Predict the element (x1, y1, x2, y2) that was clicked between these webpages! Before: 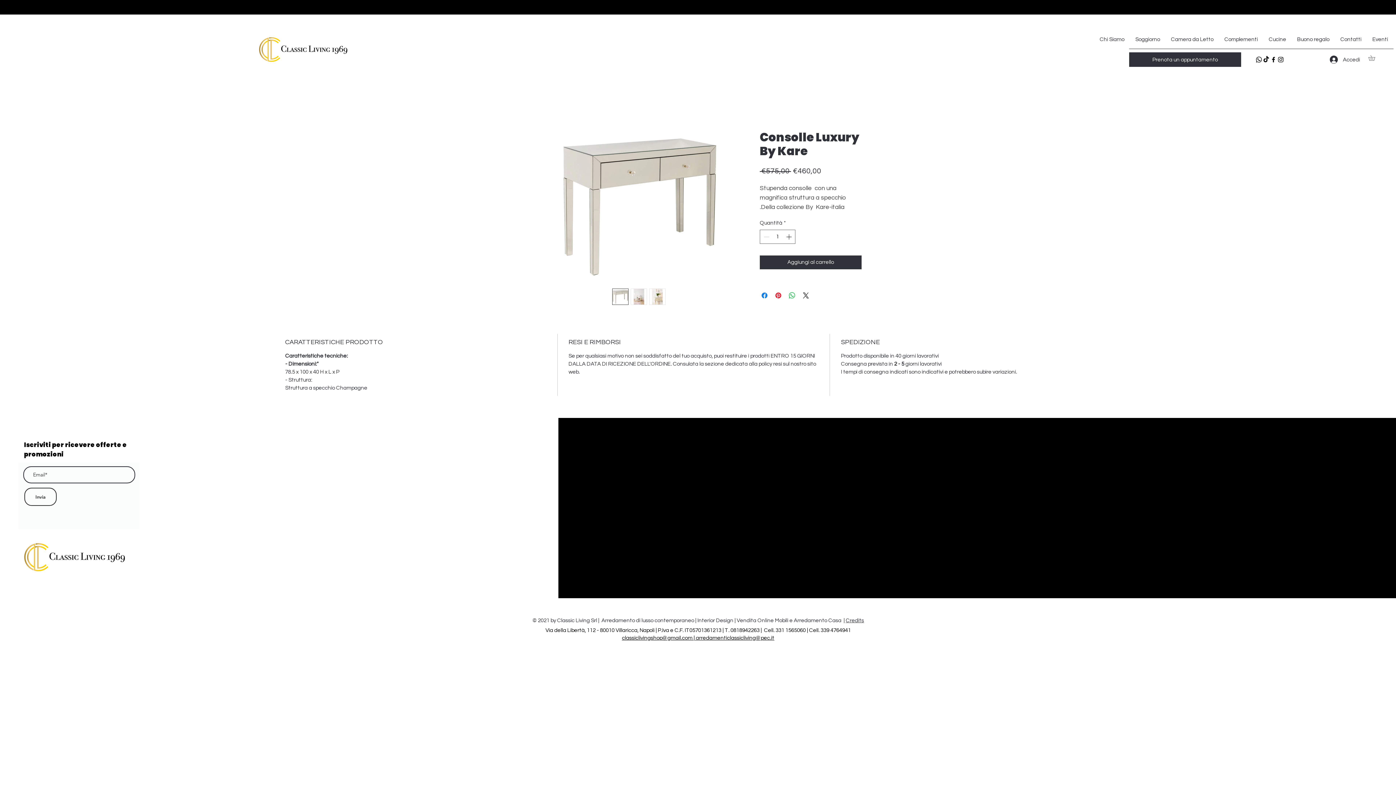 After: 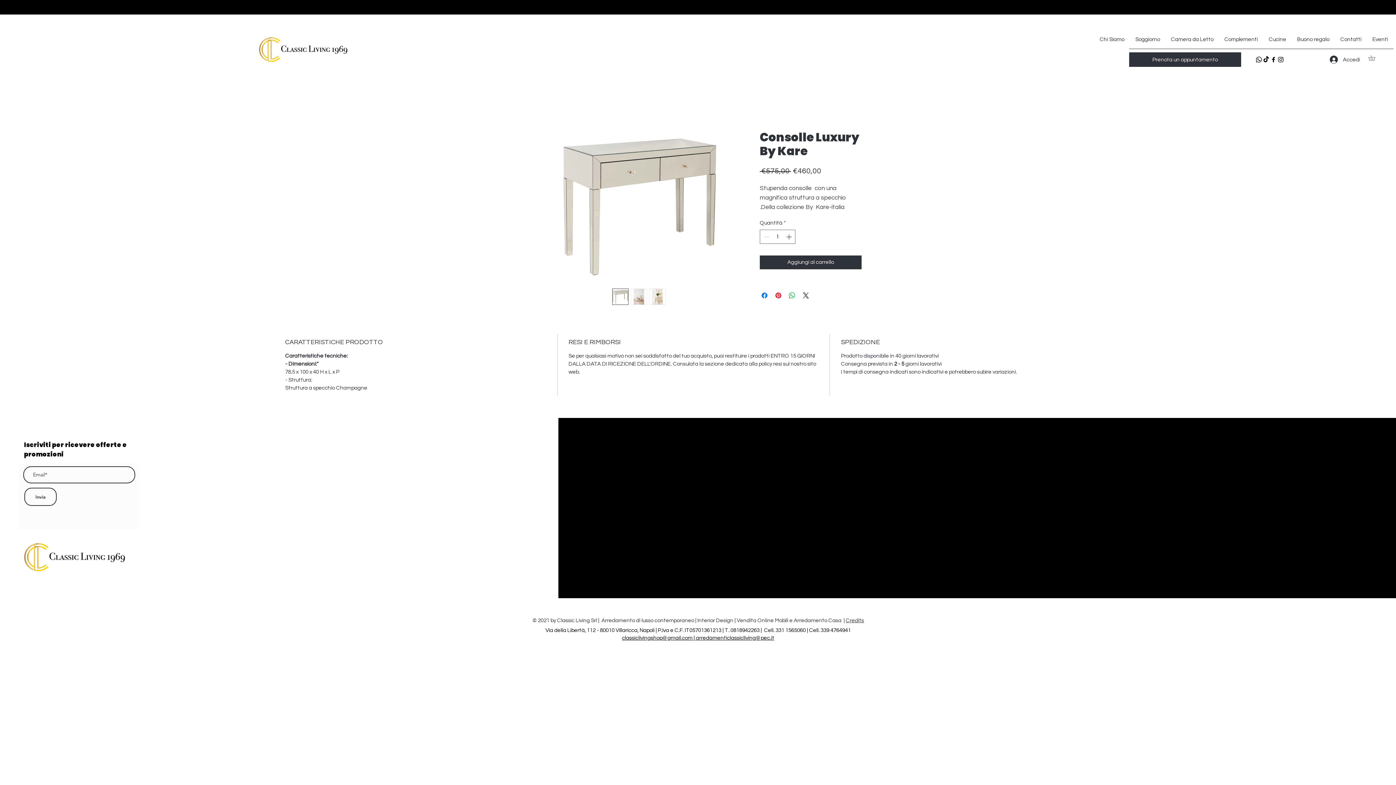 Action: bbox: (1262, 56, 1270, 63) label: TikTok